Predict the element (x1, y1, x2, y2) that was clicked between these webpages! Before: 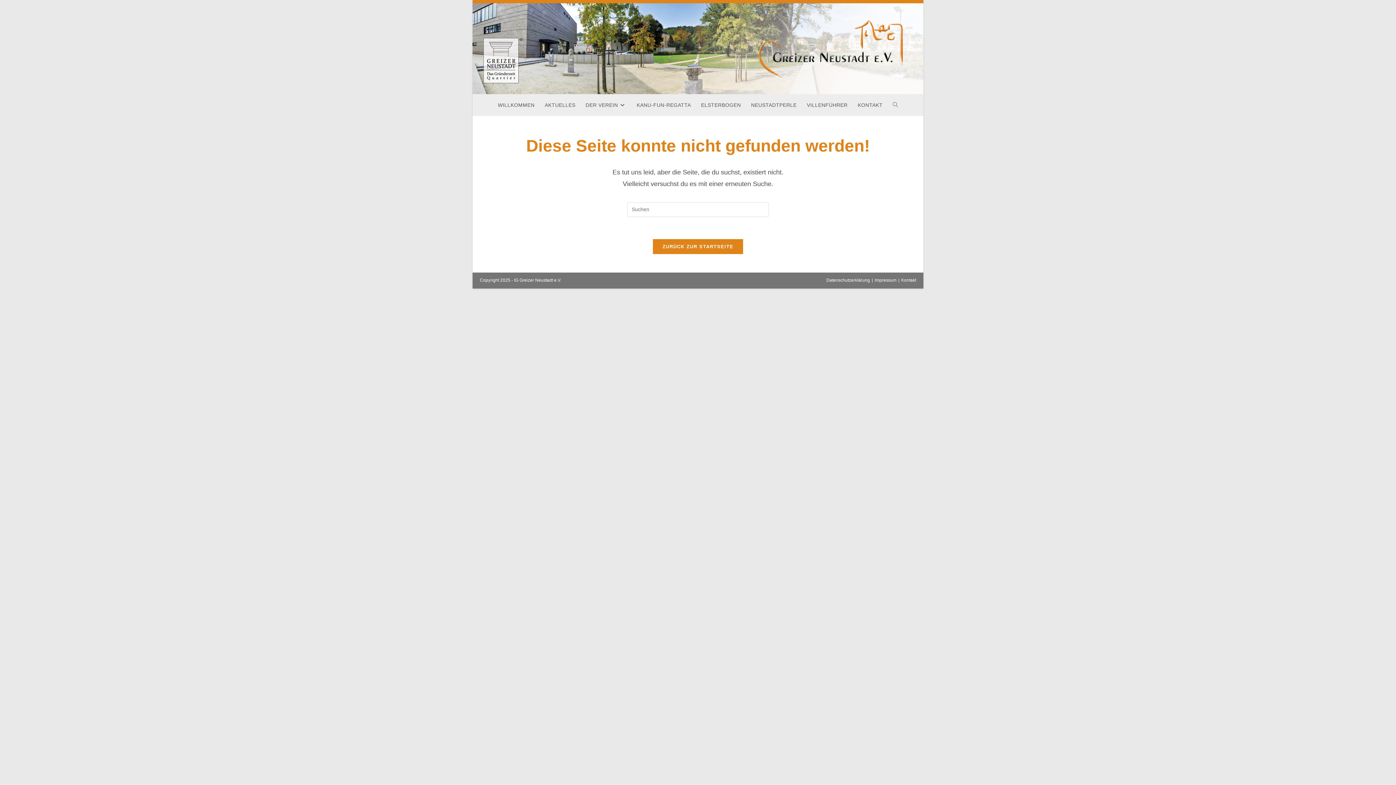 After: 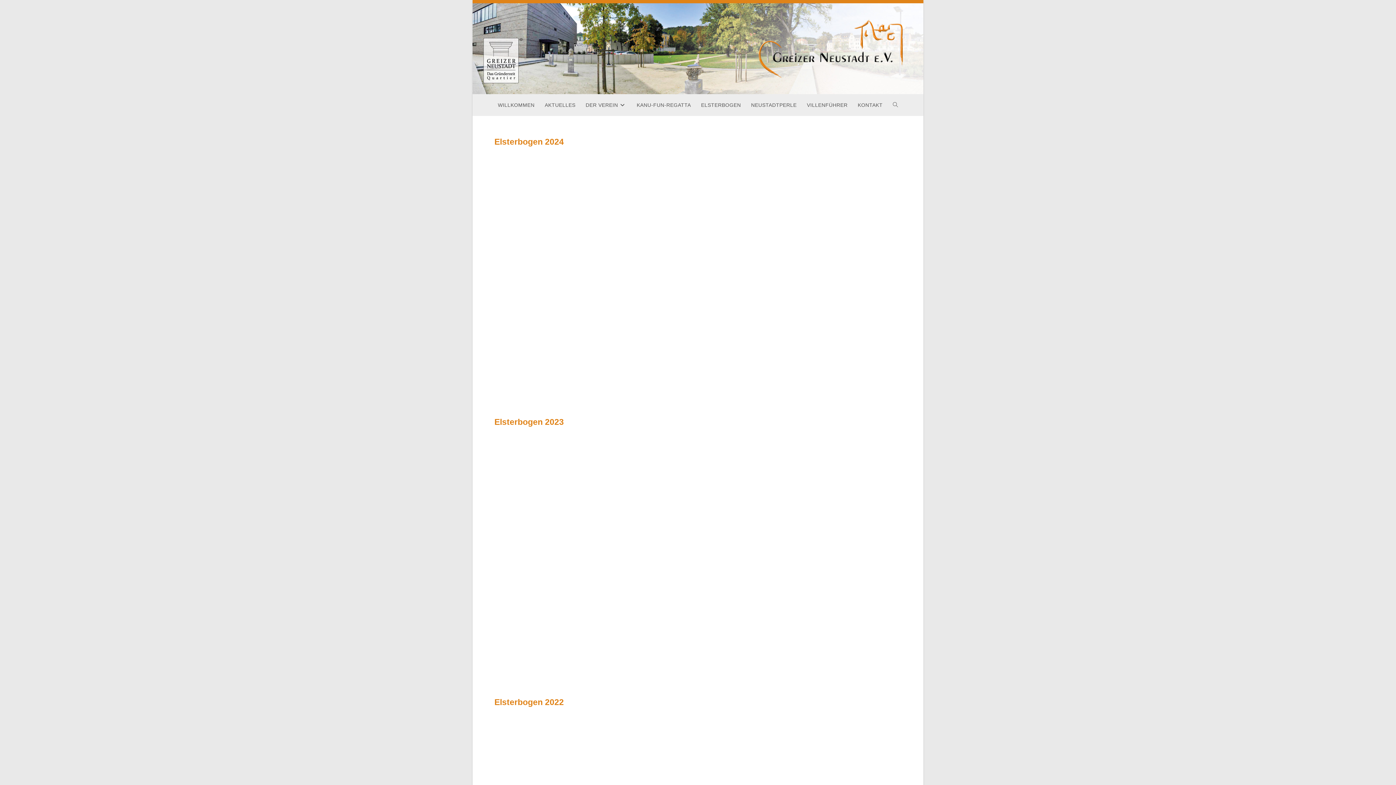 Action: bbox: (696, 94, 746, 115) label: ELSTERBOGEN